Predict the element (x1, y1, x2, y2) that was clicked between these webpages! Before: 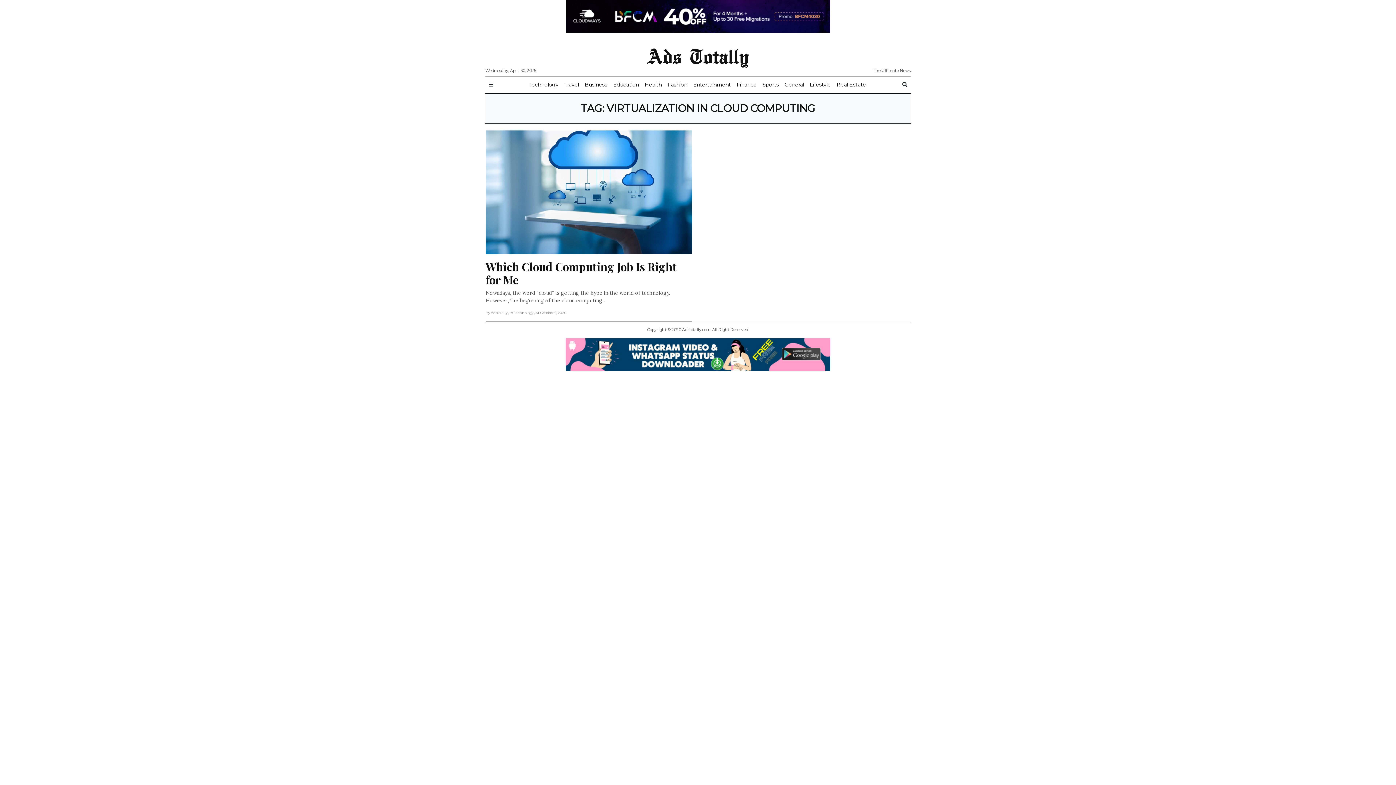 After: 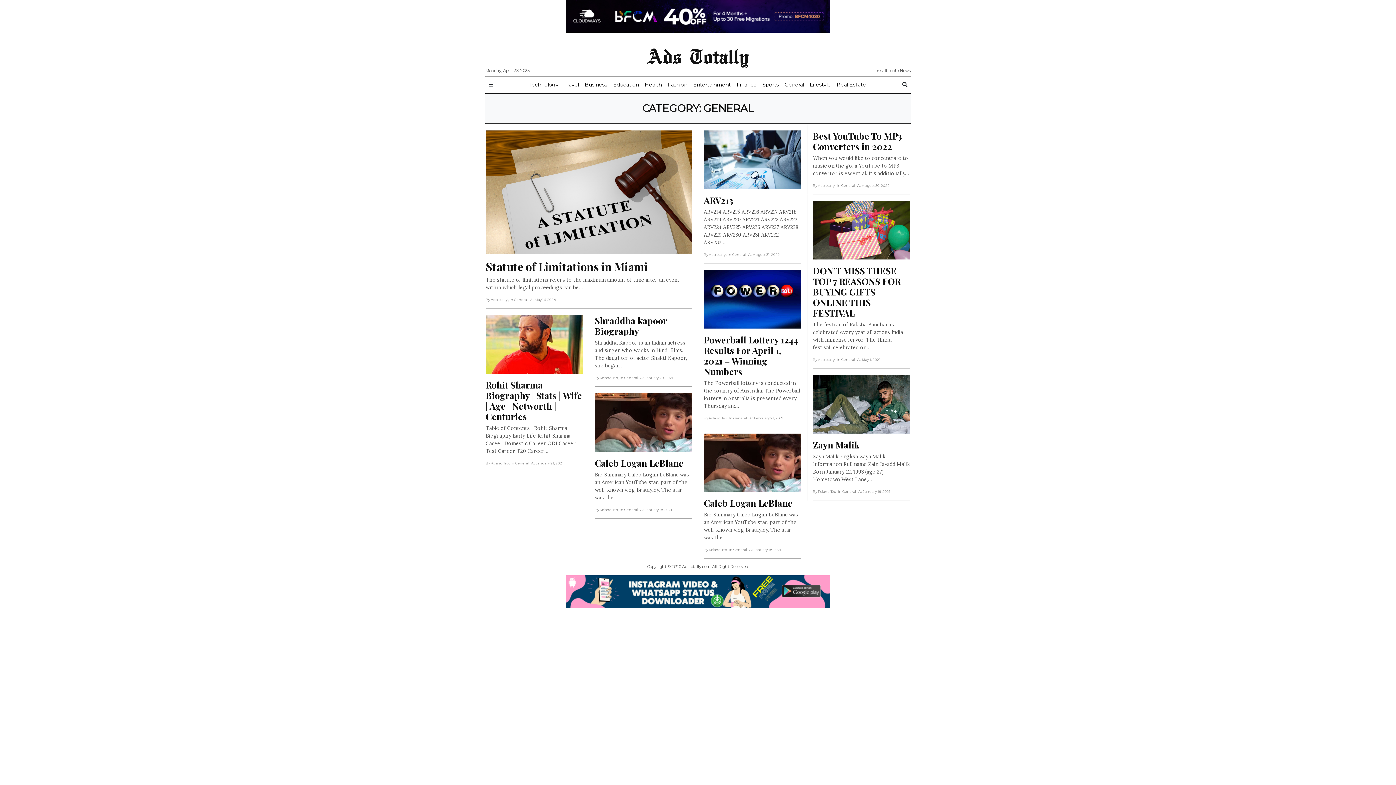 Action: bbox: (782, 78, 807, 91) label: General